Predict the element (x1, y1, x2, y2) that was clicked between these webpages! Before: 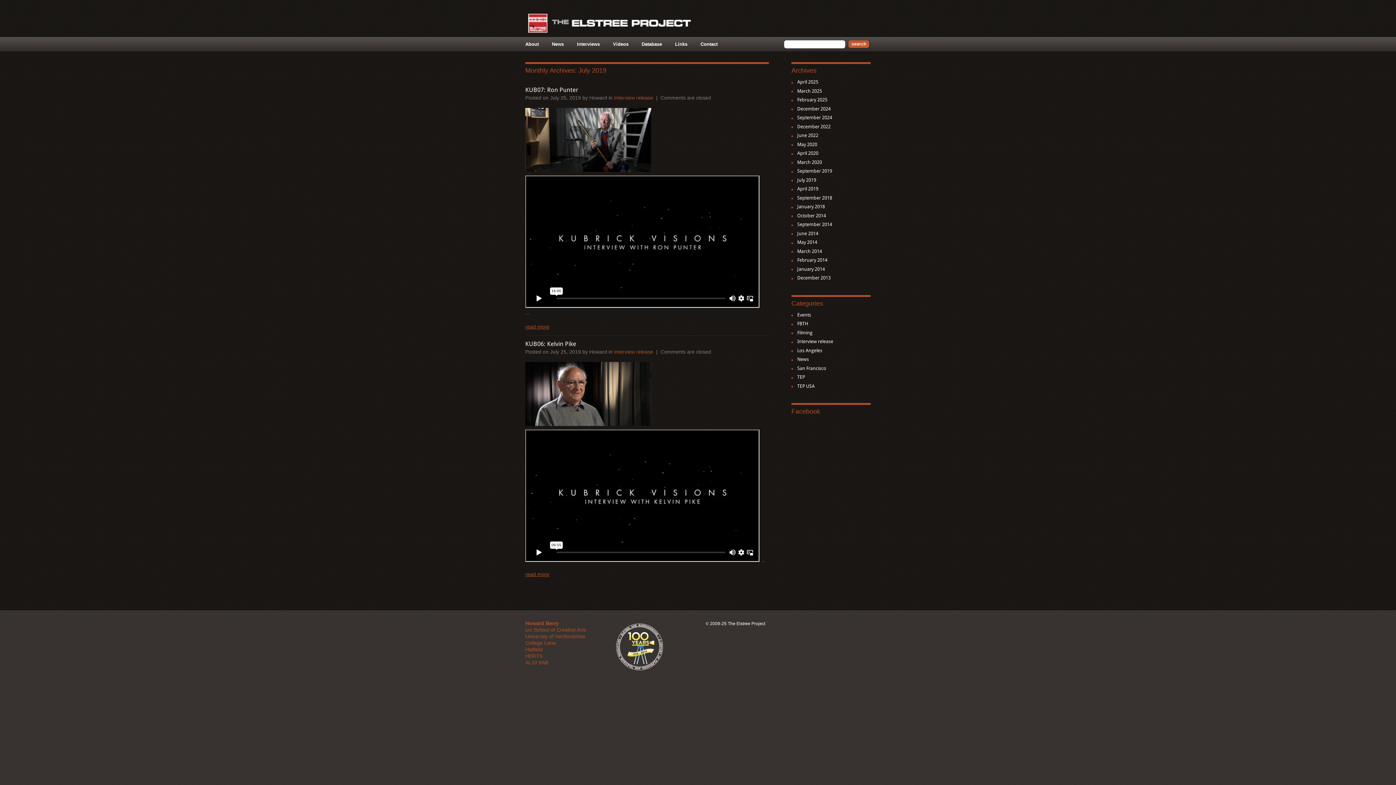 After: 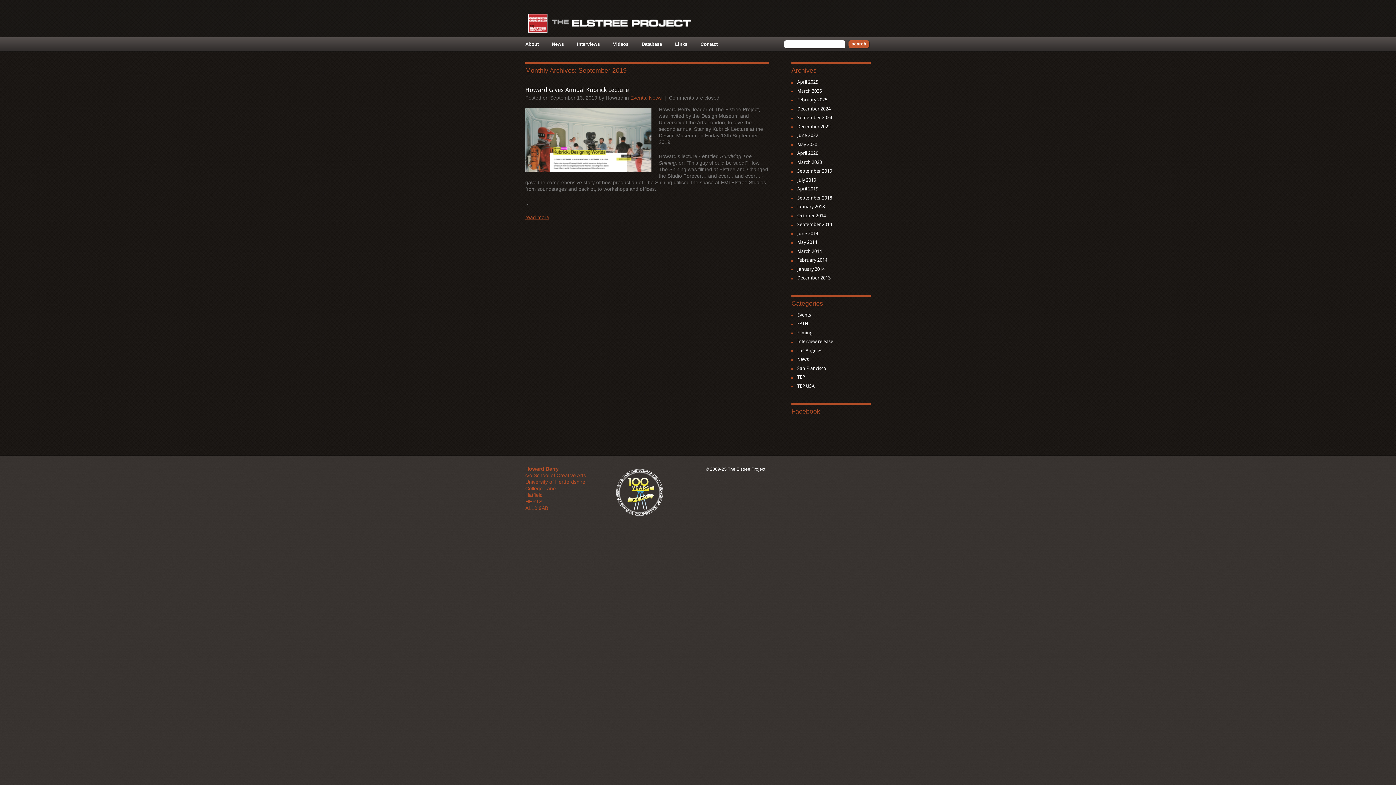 Action: bbox: (797, 167, 832, 174) label: September 2019